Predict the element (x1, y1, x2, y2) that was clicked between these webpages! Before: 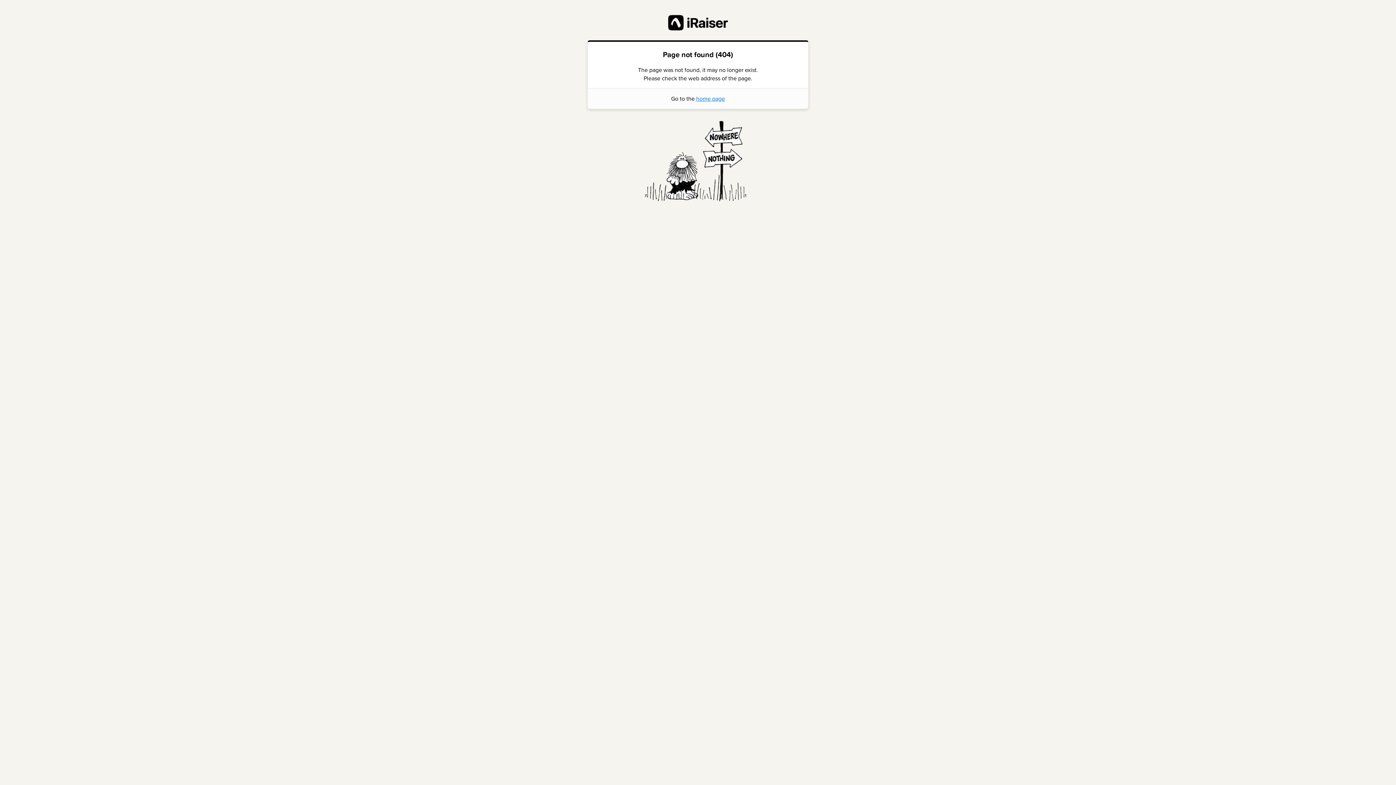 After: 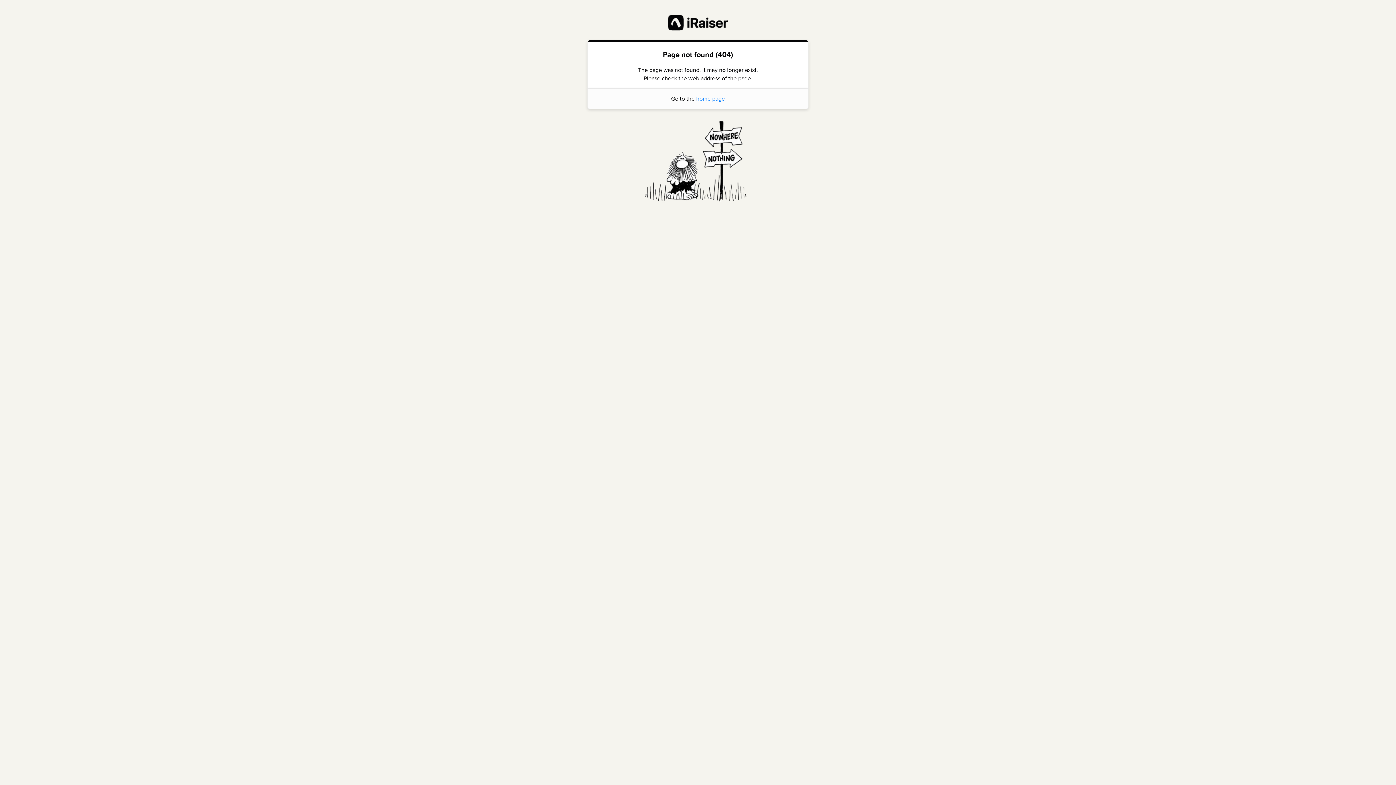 Action: label: home page bbox: (696, 94, 725, 103)